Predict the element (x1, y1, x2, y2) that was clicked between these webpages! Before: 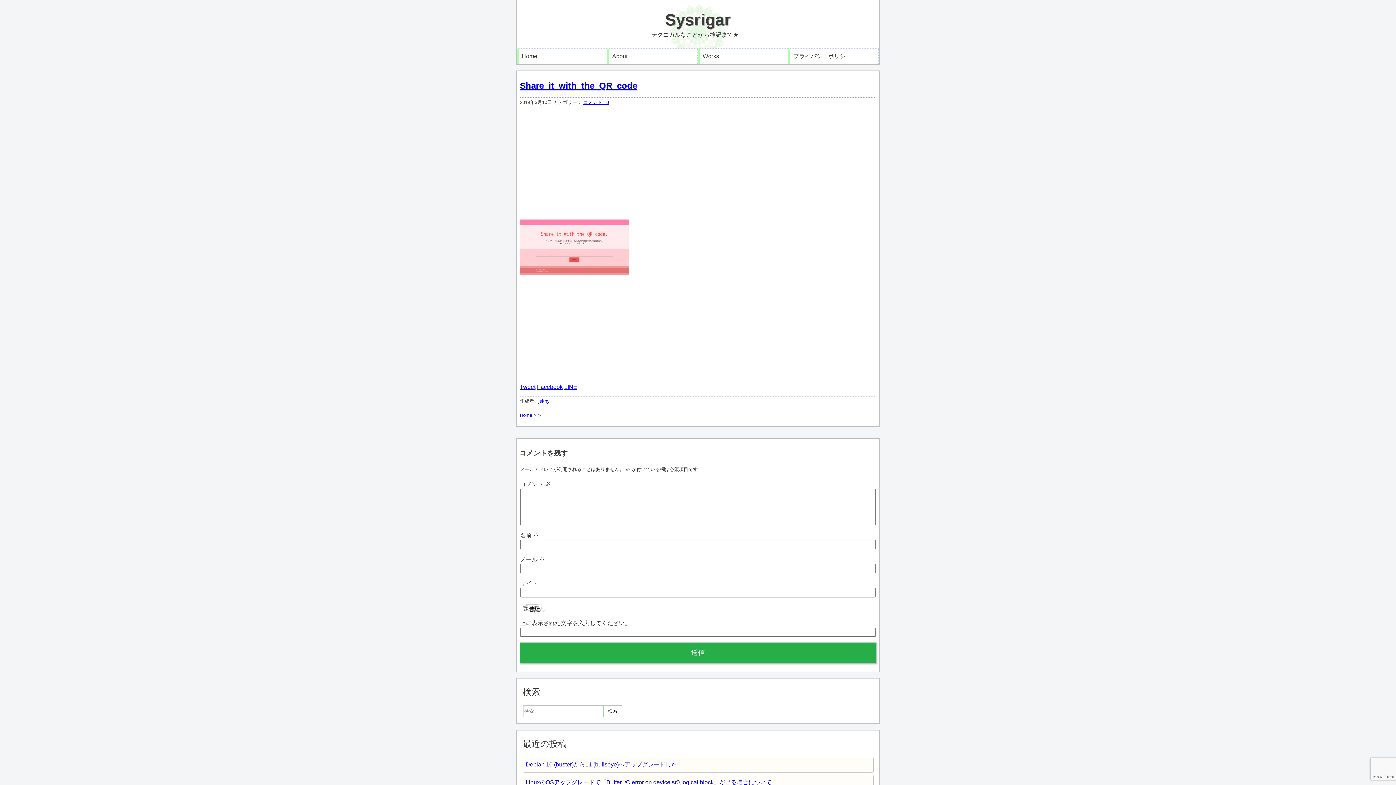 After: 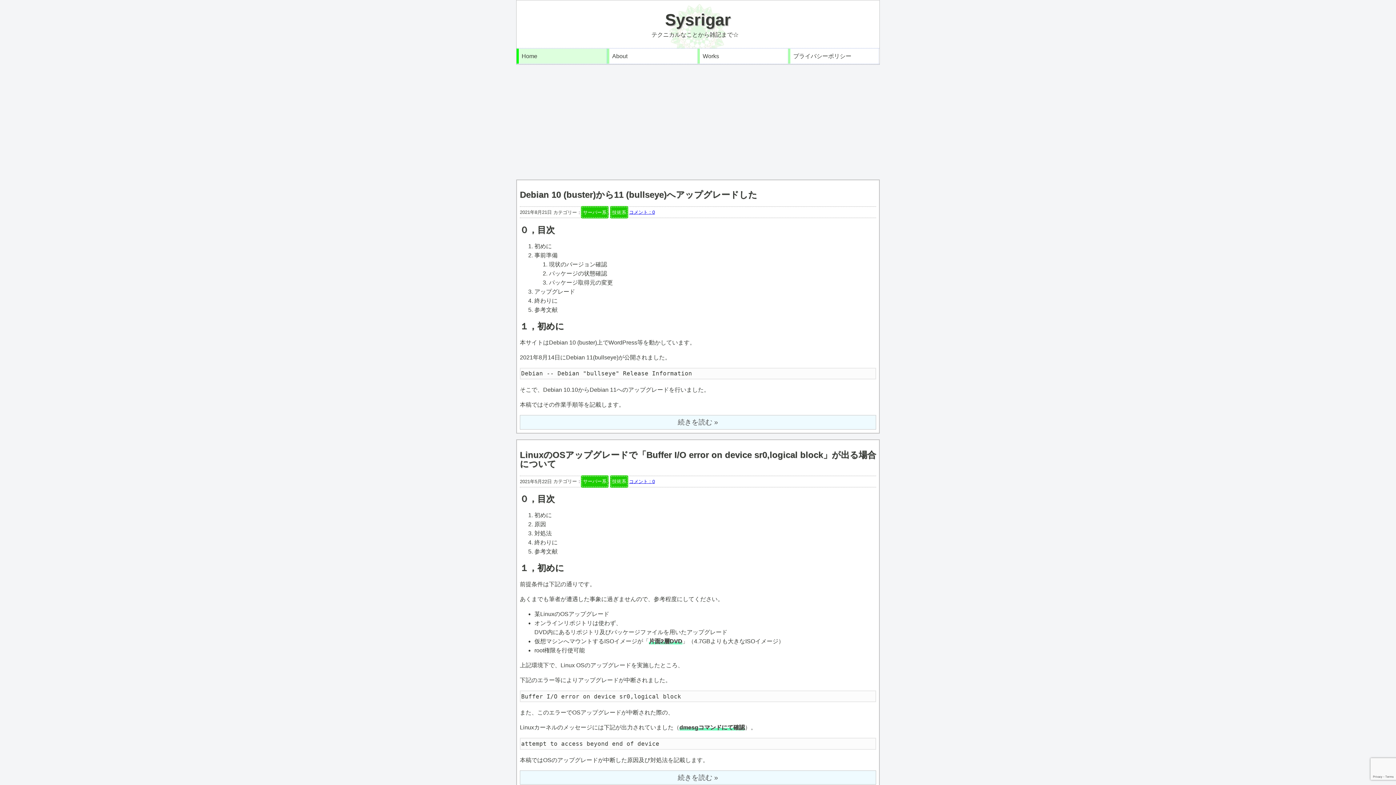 Action: label: Home bbox: (521, 51, 604, 60)